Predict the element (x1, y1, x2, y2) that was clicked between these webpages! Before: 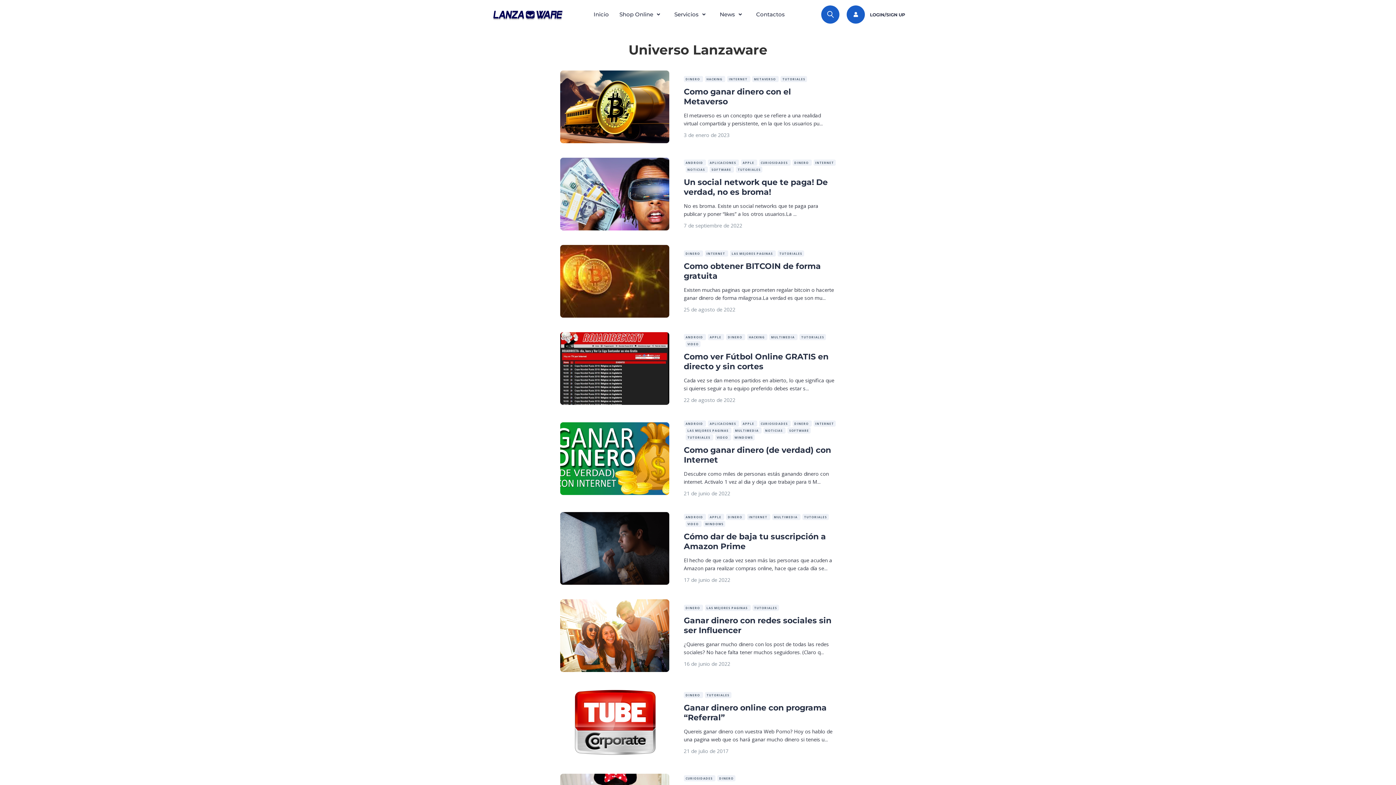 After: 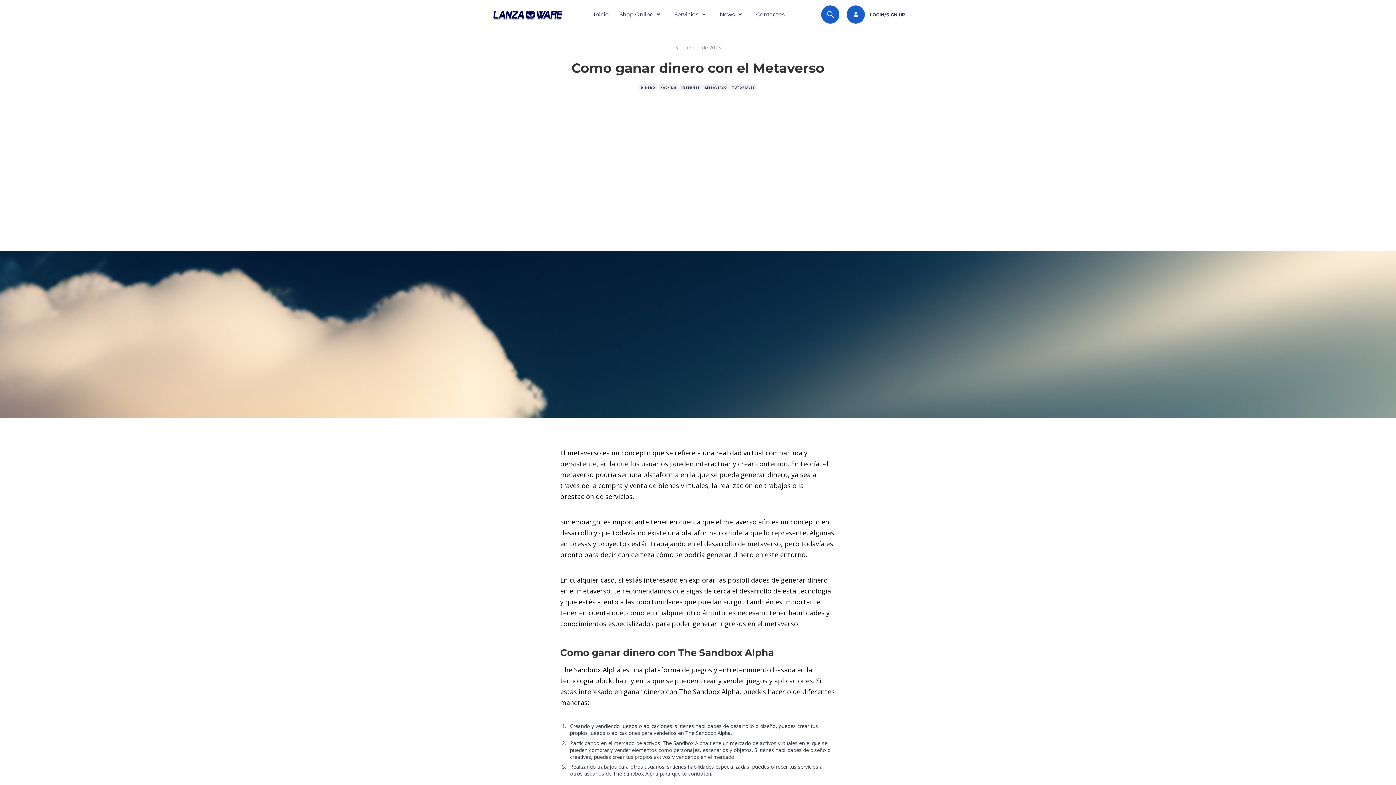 Action: bbox: (560, 70, 669, 77)